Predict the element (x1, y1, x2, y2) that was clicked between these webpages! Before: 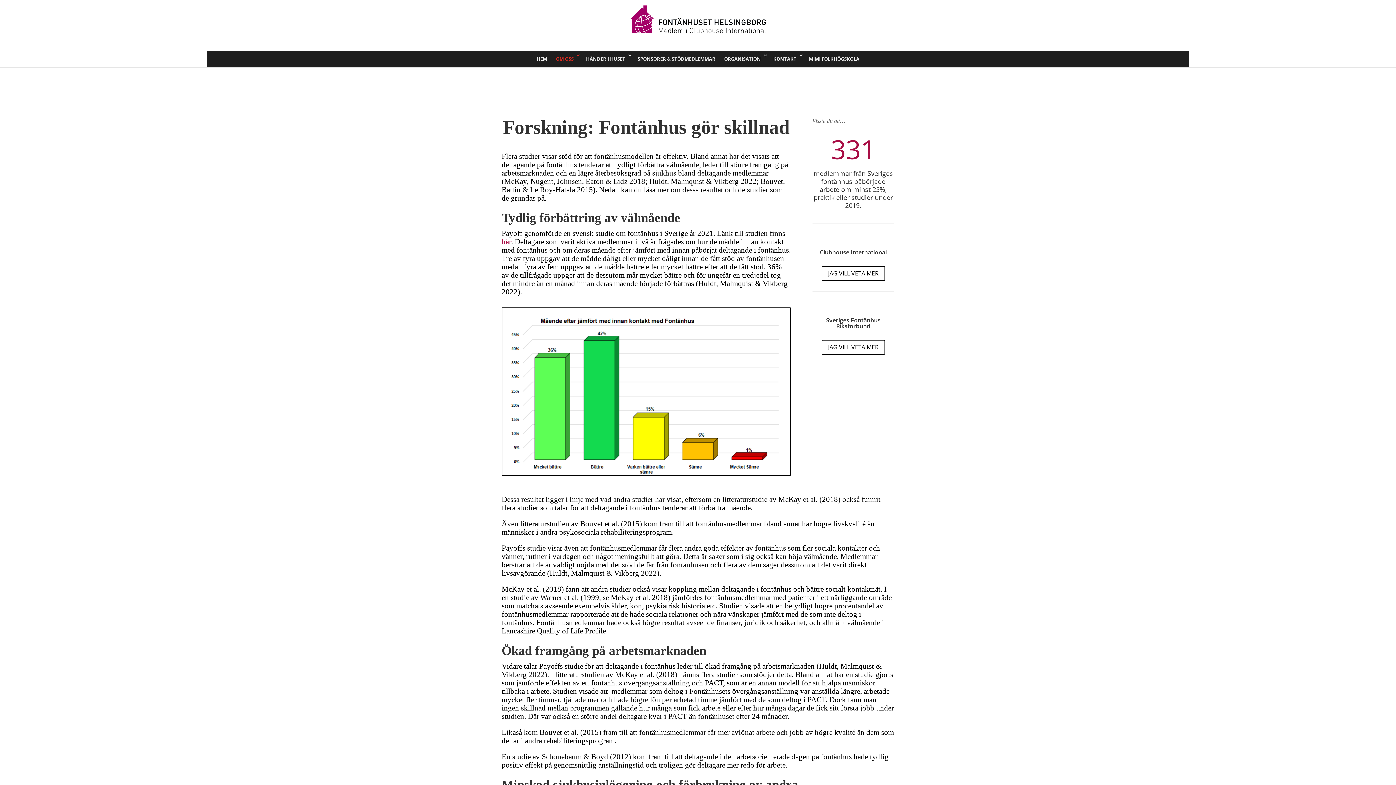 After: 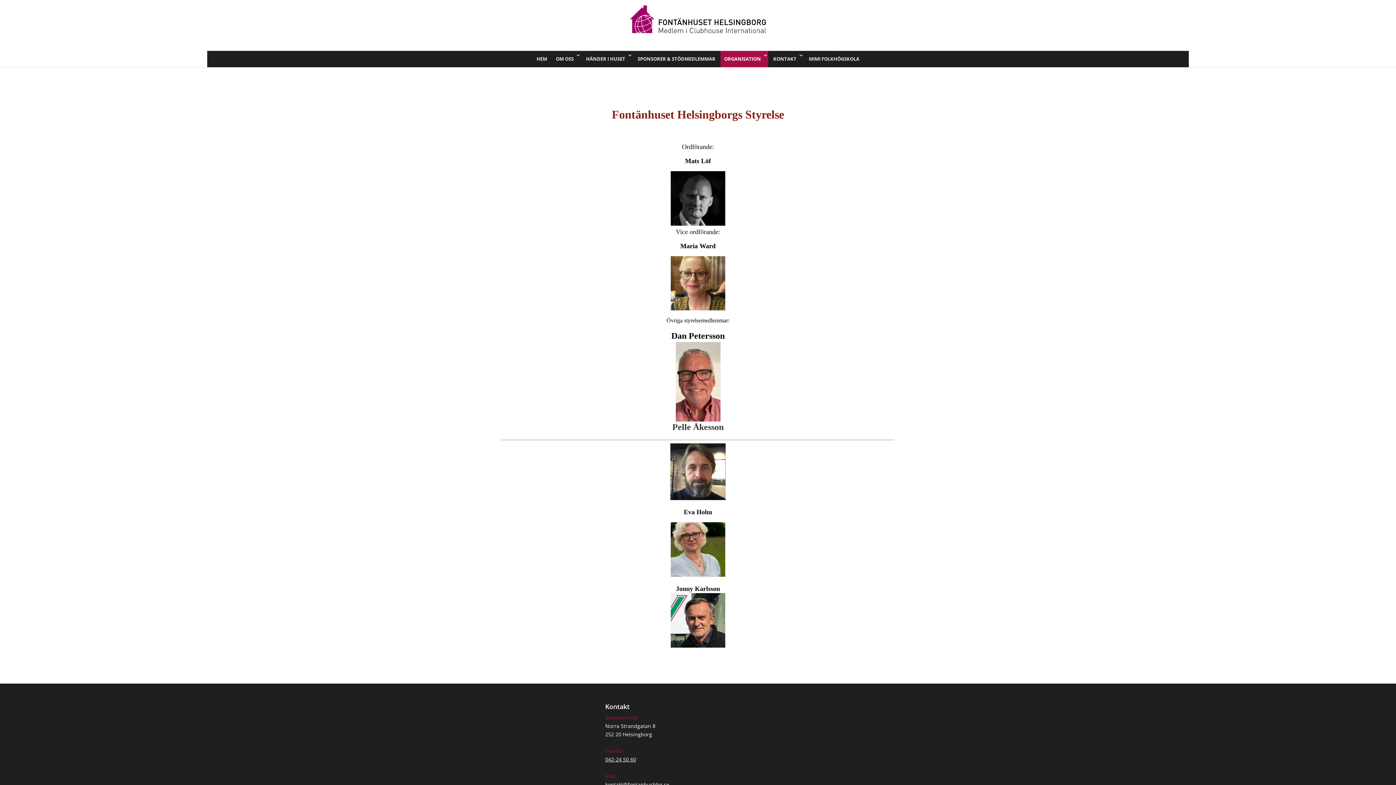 Action: bbox: (720, 50, 768, 67) label: ORGANISATION